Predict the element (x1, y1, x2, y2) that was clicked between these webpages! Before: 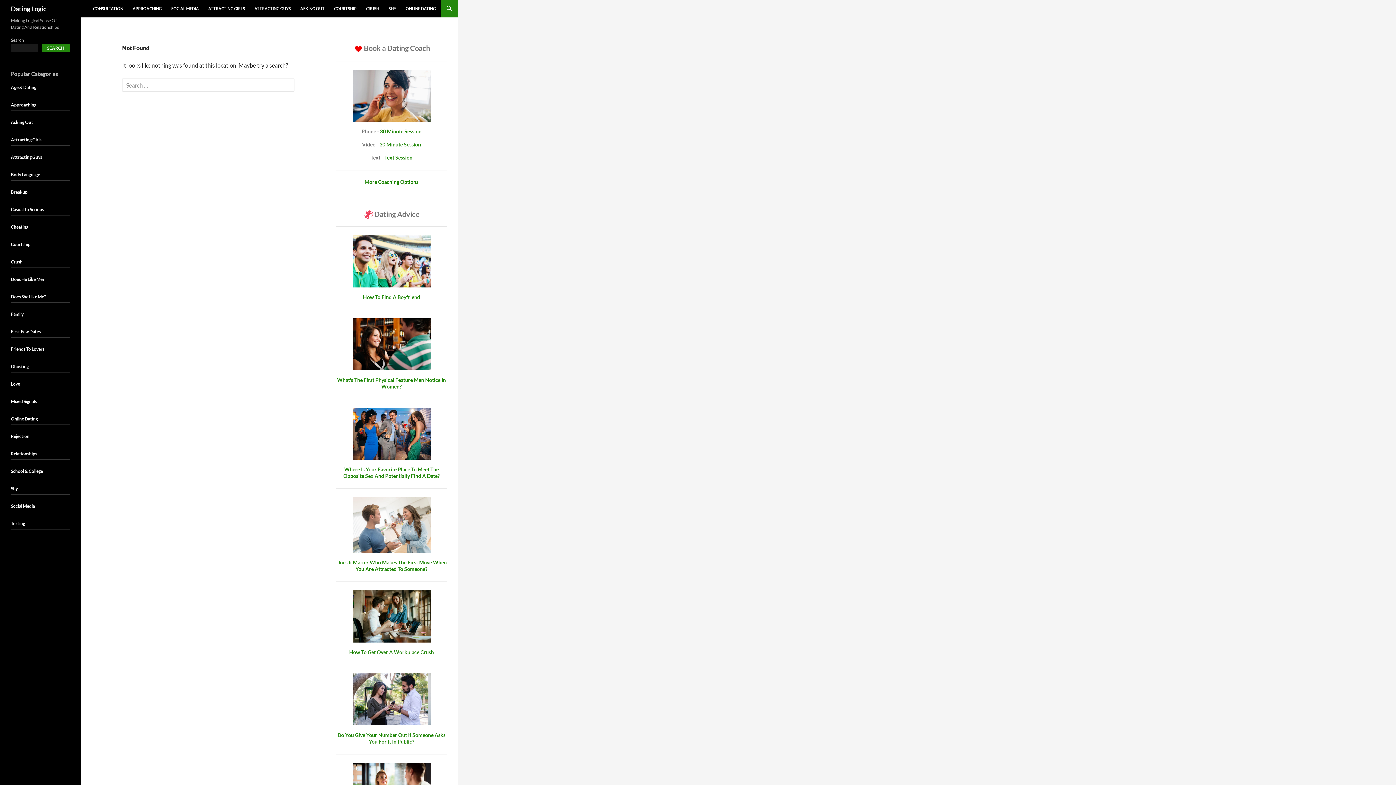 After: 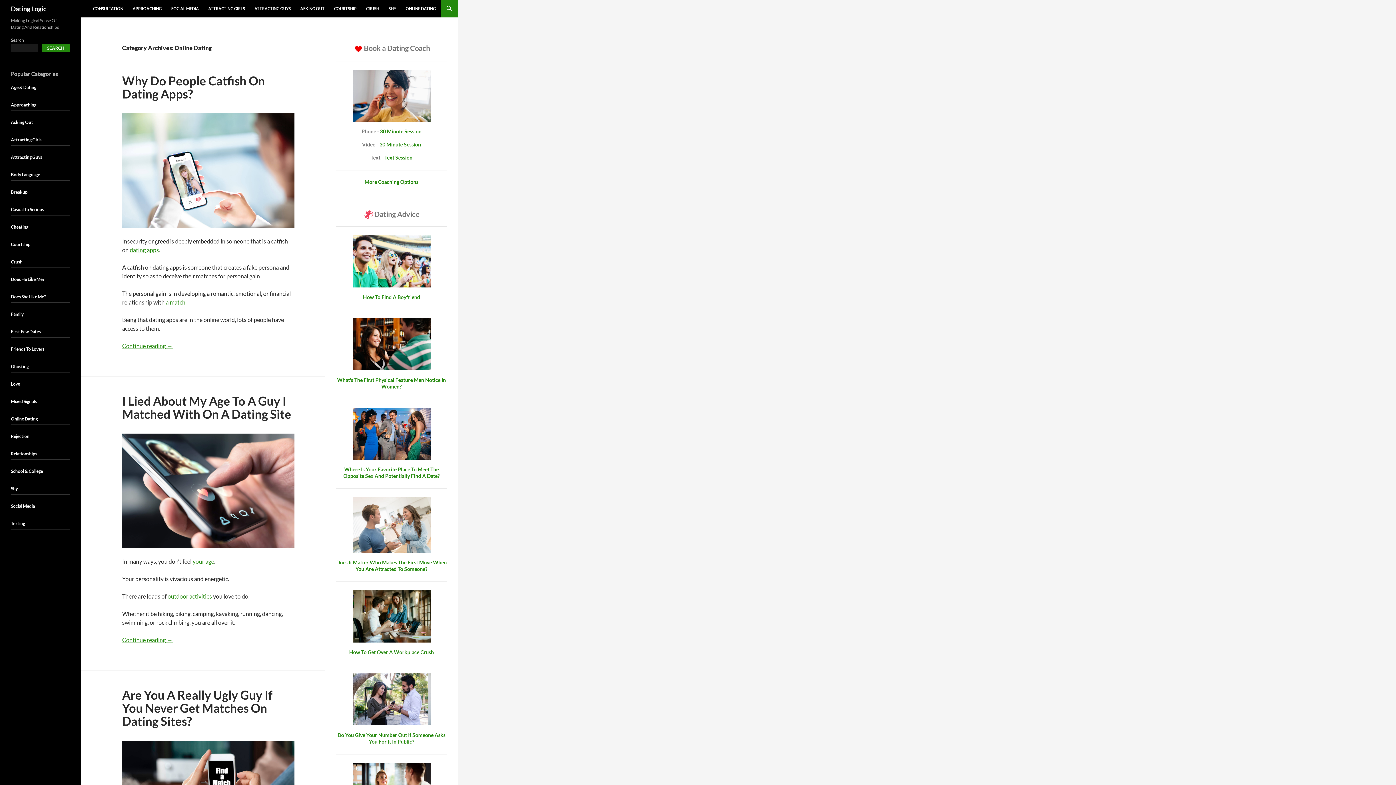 Action: label: ONLINE DATING bbox: (401, 0, 440, 17)